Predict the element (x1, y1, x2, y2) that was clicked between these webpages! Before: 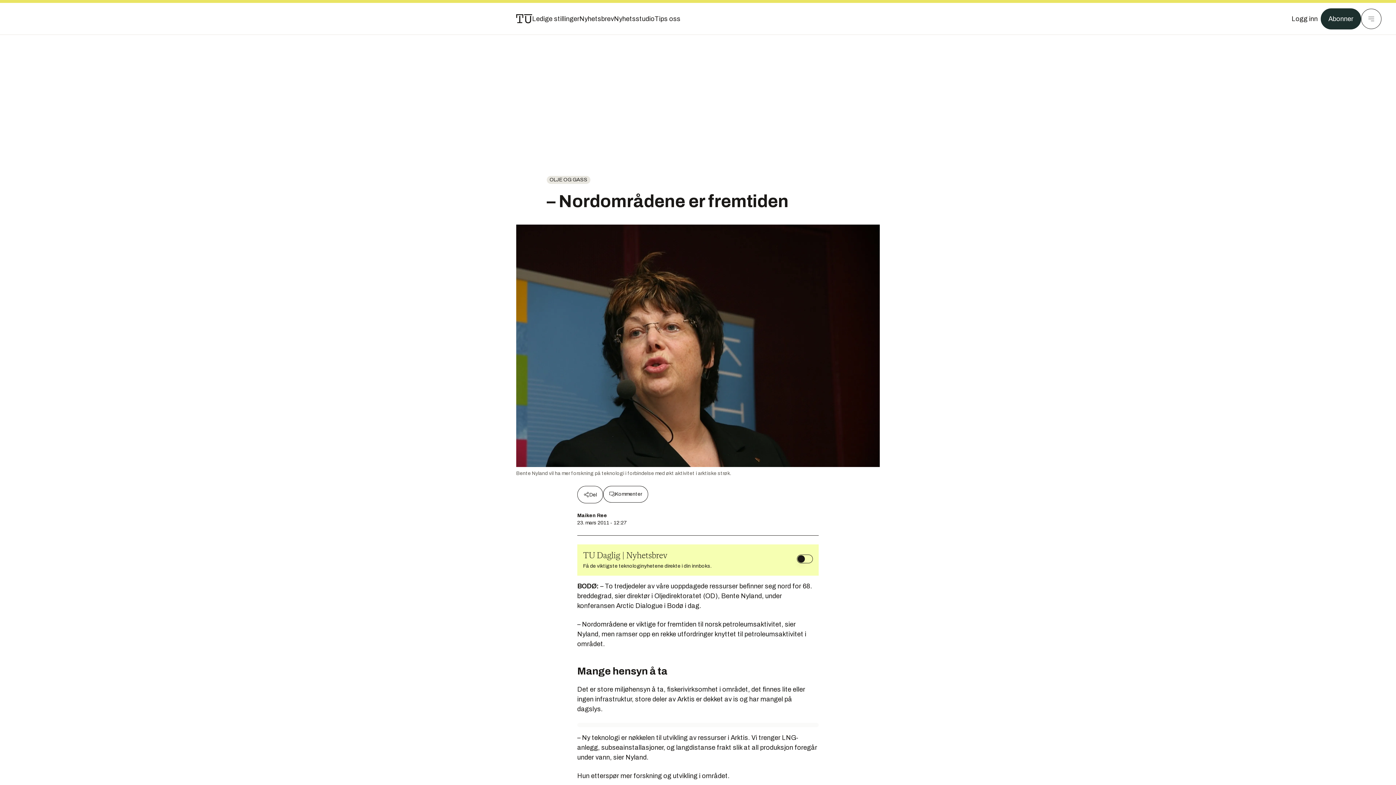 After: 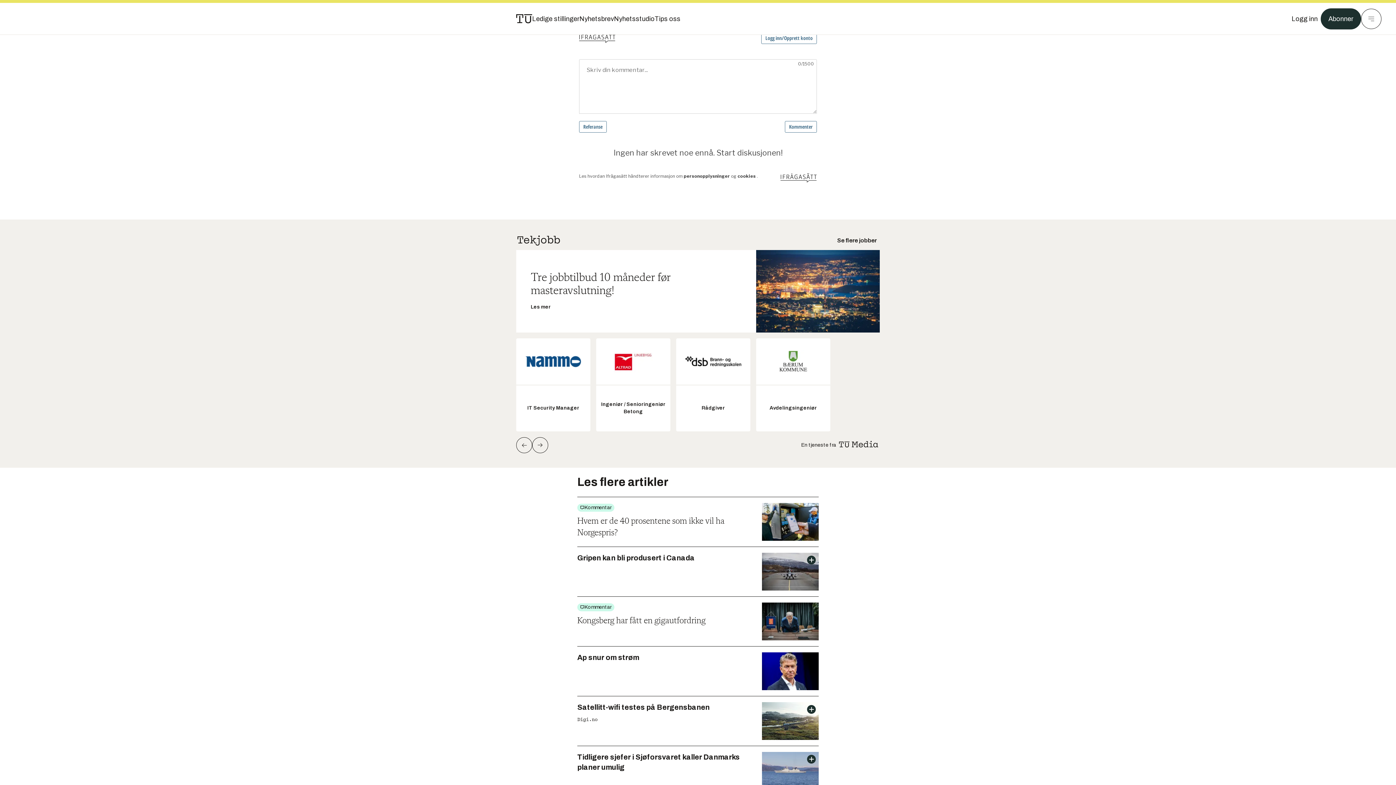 Action: bbox: (603, 486, 648, 502) label: Kommenter